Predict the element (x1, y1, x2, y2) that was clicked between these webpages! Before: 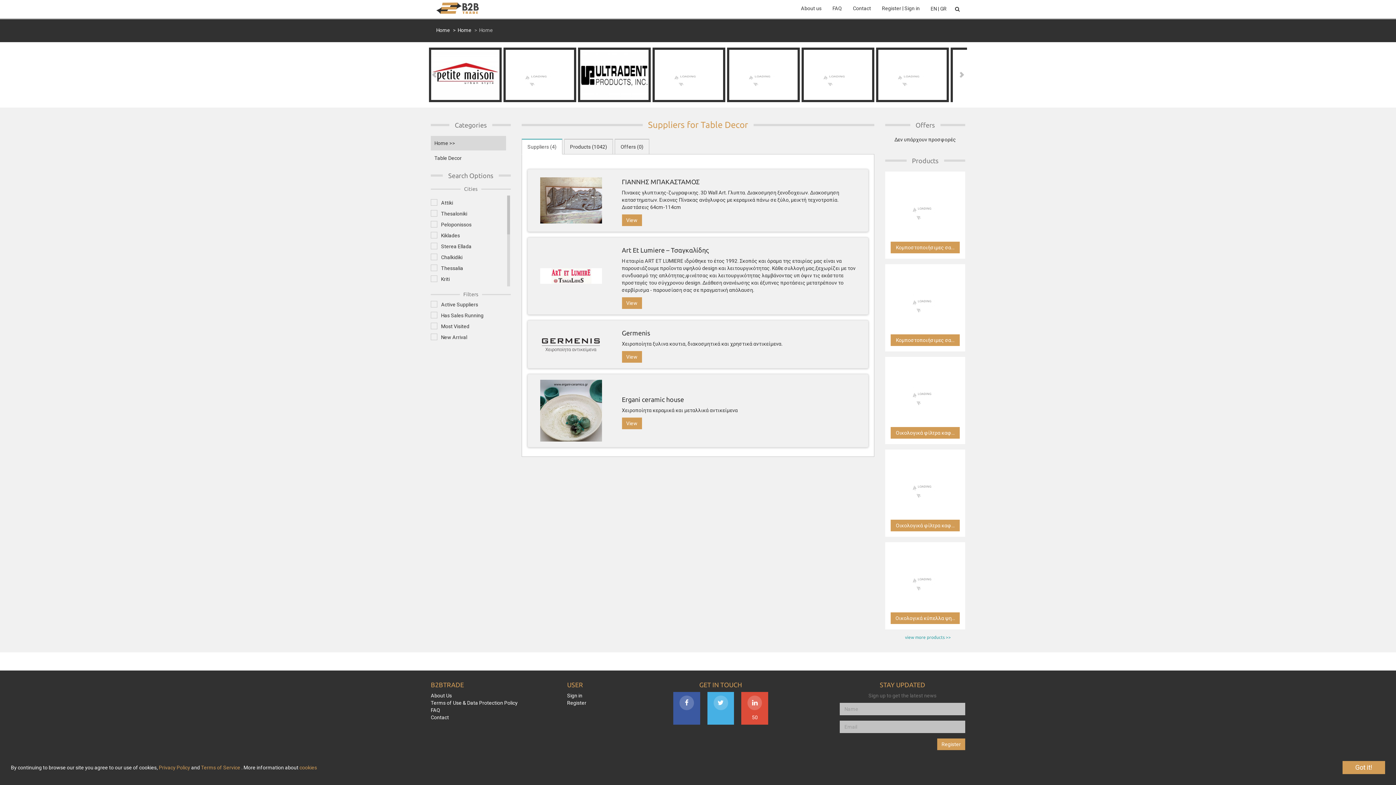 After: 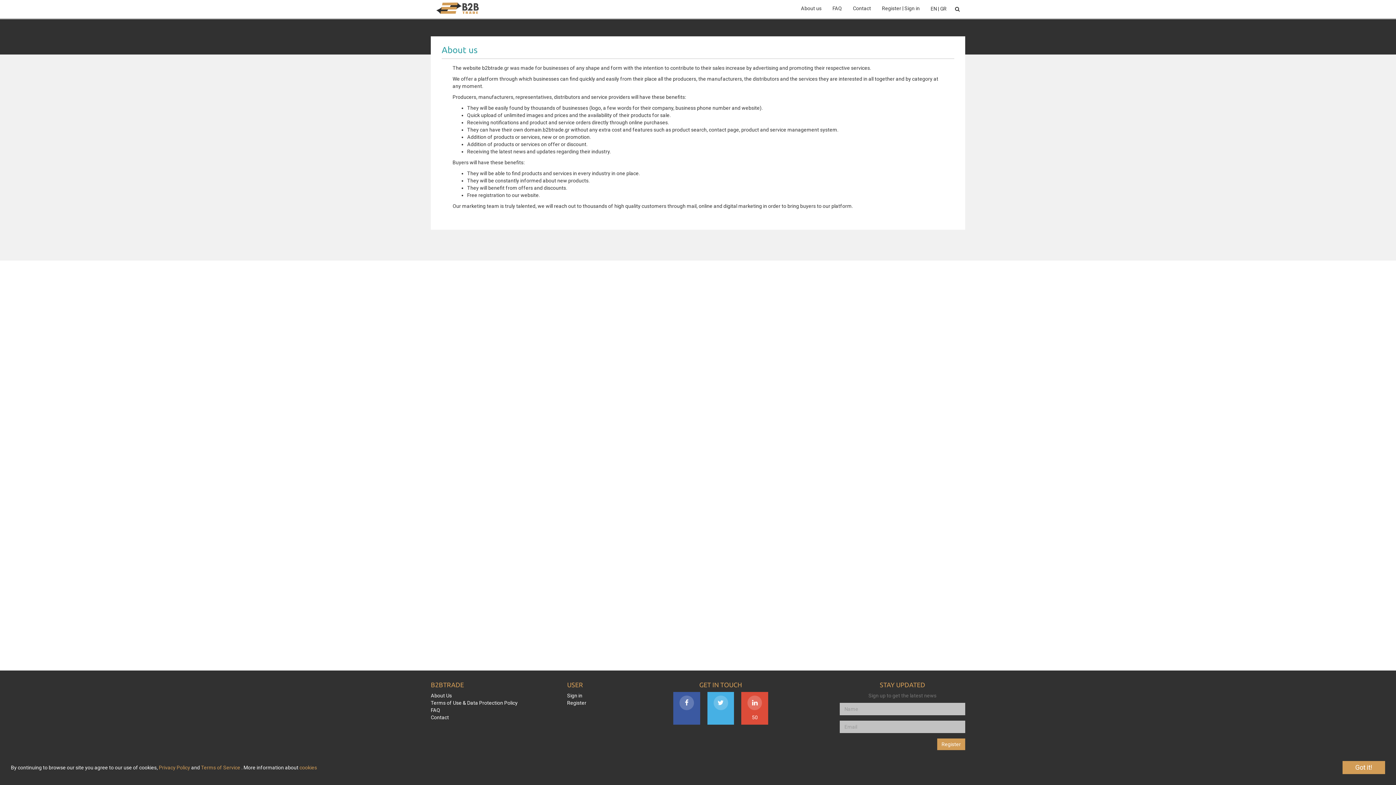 Action: bbox: (795, 0, 827, 16) label: About us